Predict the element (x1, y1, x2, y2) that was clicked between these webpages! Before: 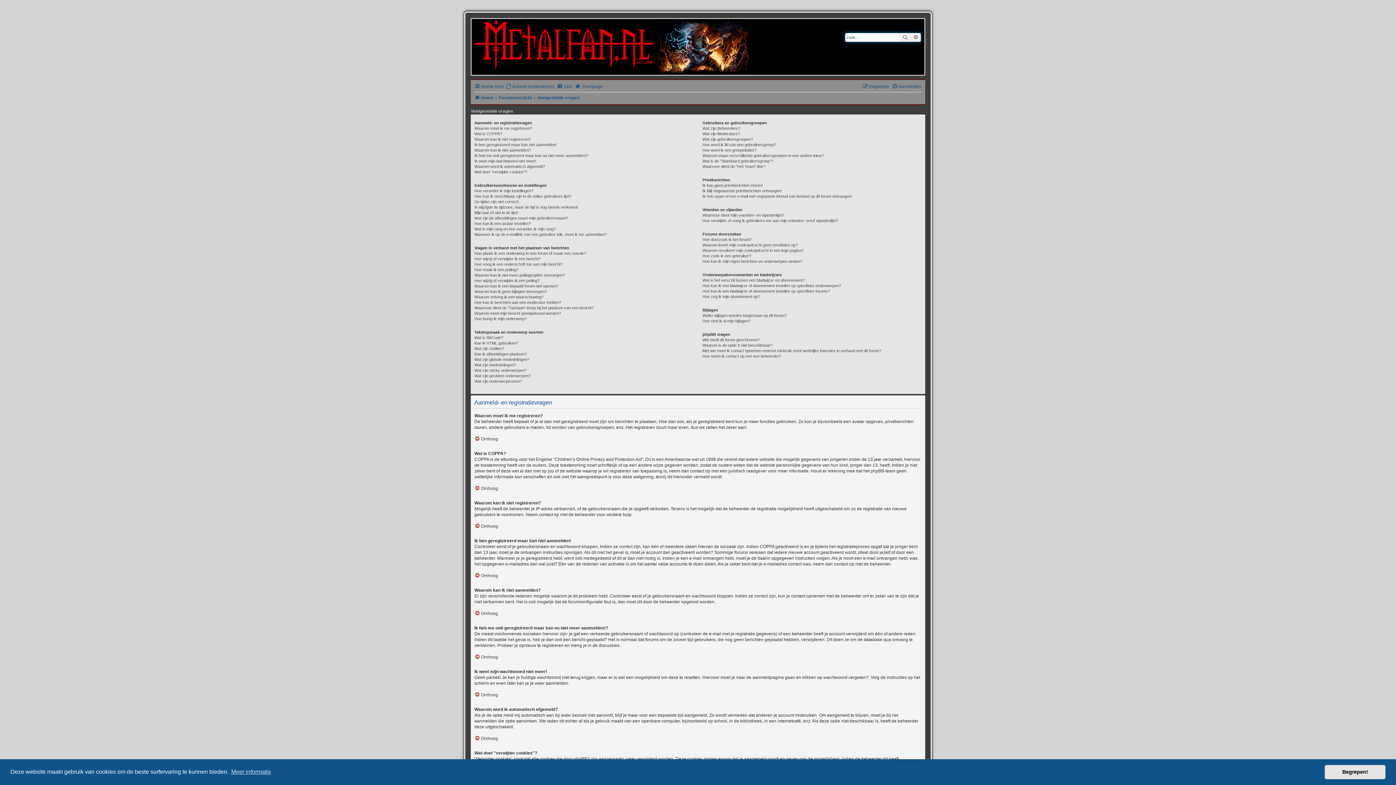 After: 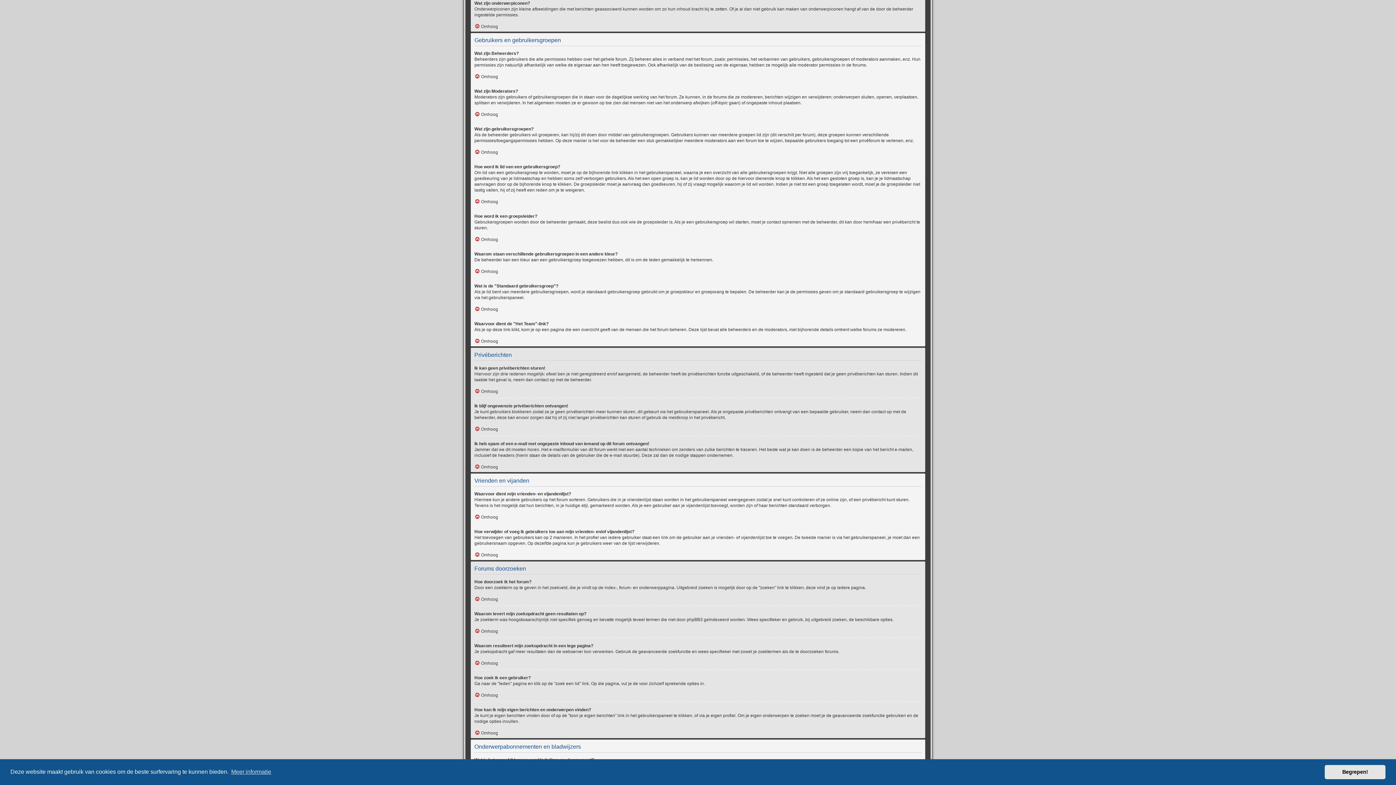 Action: label: Wat zijn onderwerpiconen? bbox: (474, 378, 522, 384)